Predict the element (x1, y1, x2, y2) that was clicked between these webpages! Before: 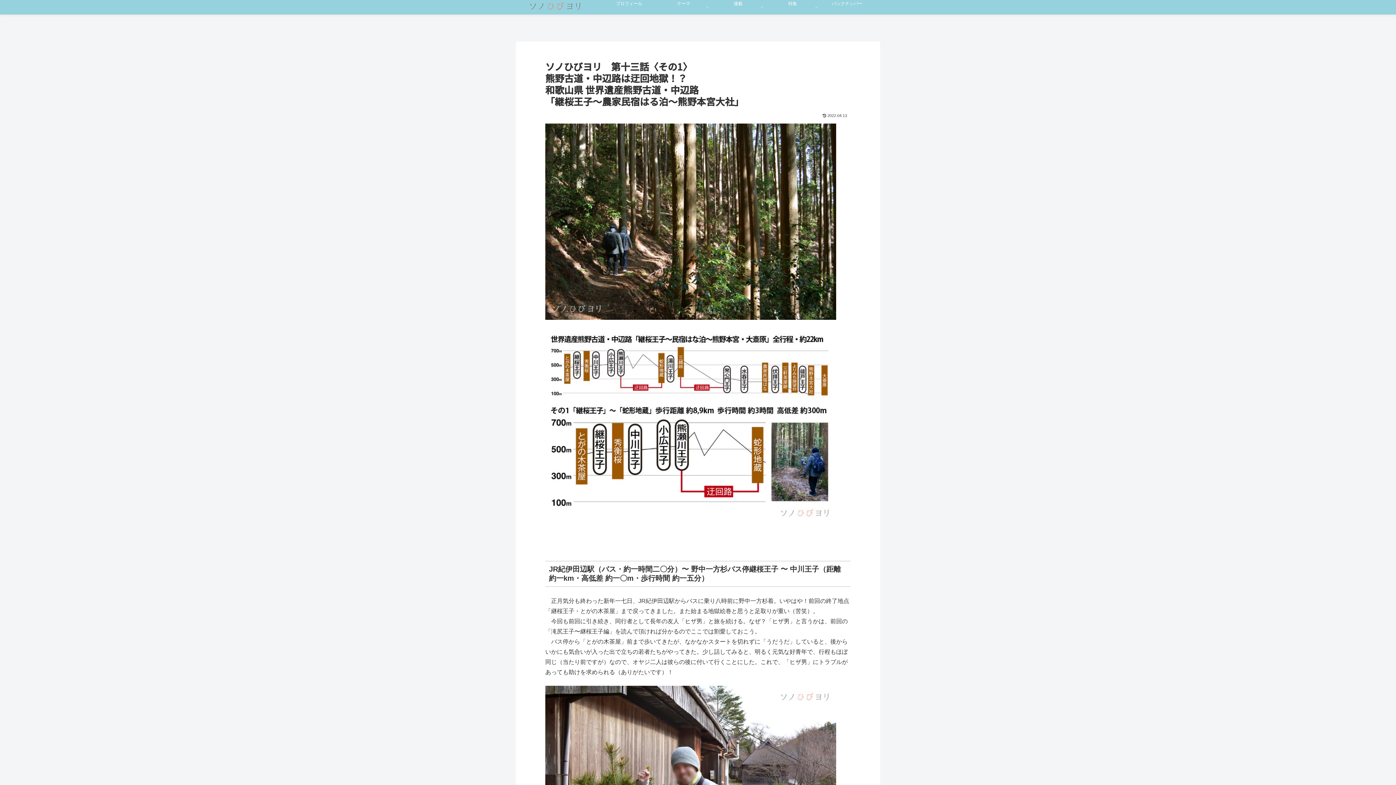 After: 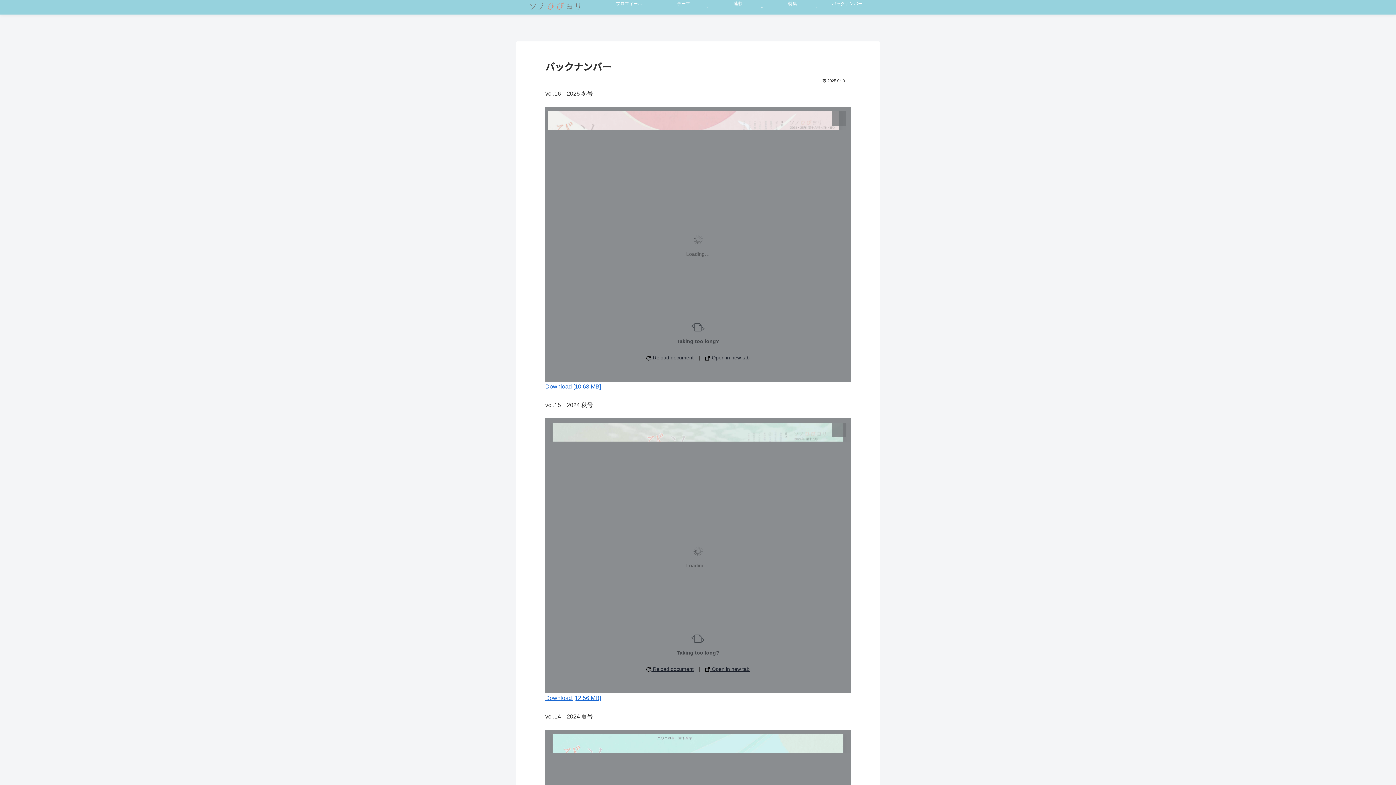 Action: bbox: (820, 0, 874, 14) label: バックナンバー